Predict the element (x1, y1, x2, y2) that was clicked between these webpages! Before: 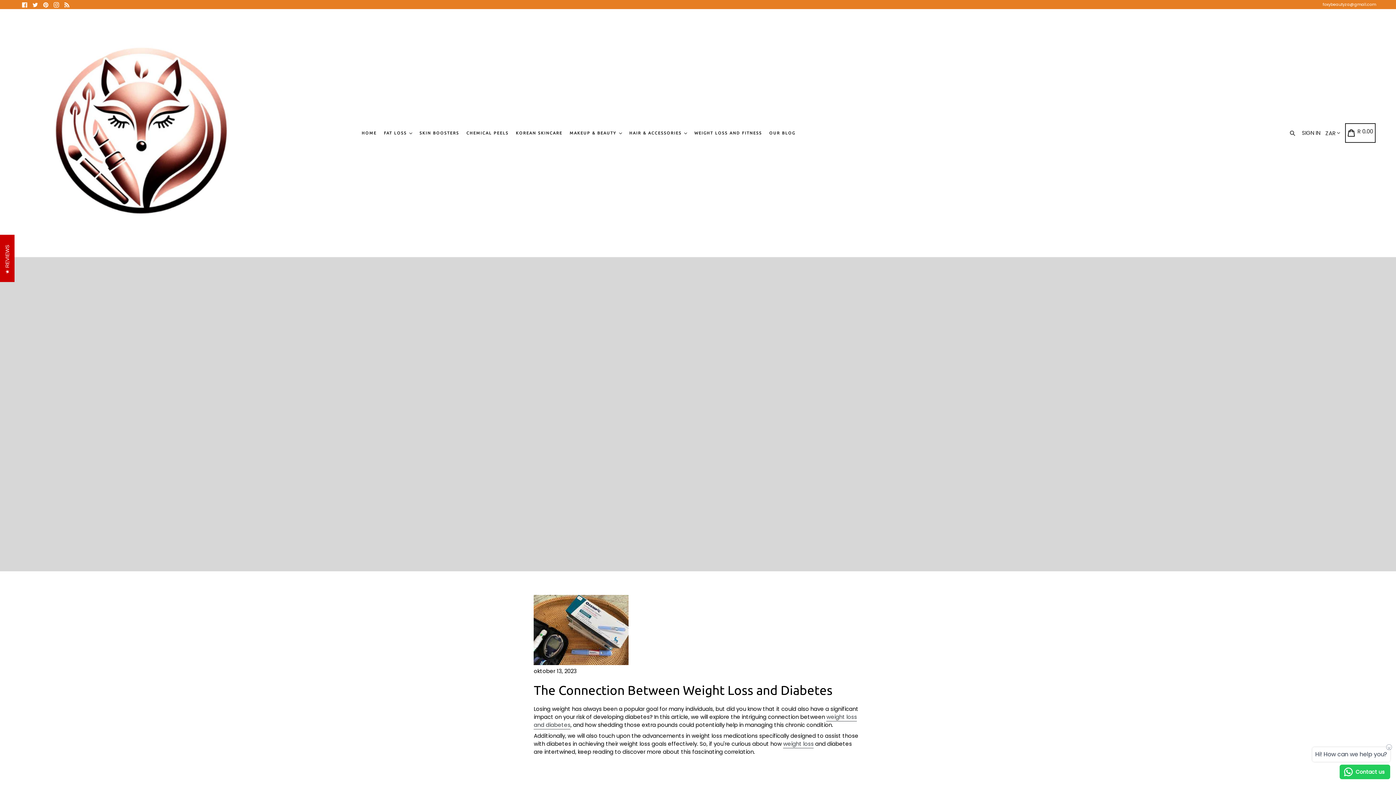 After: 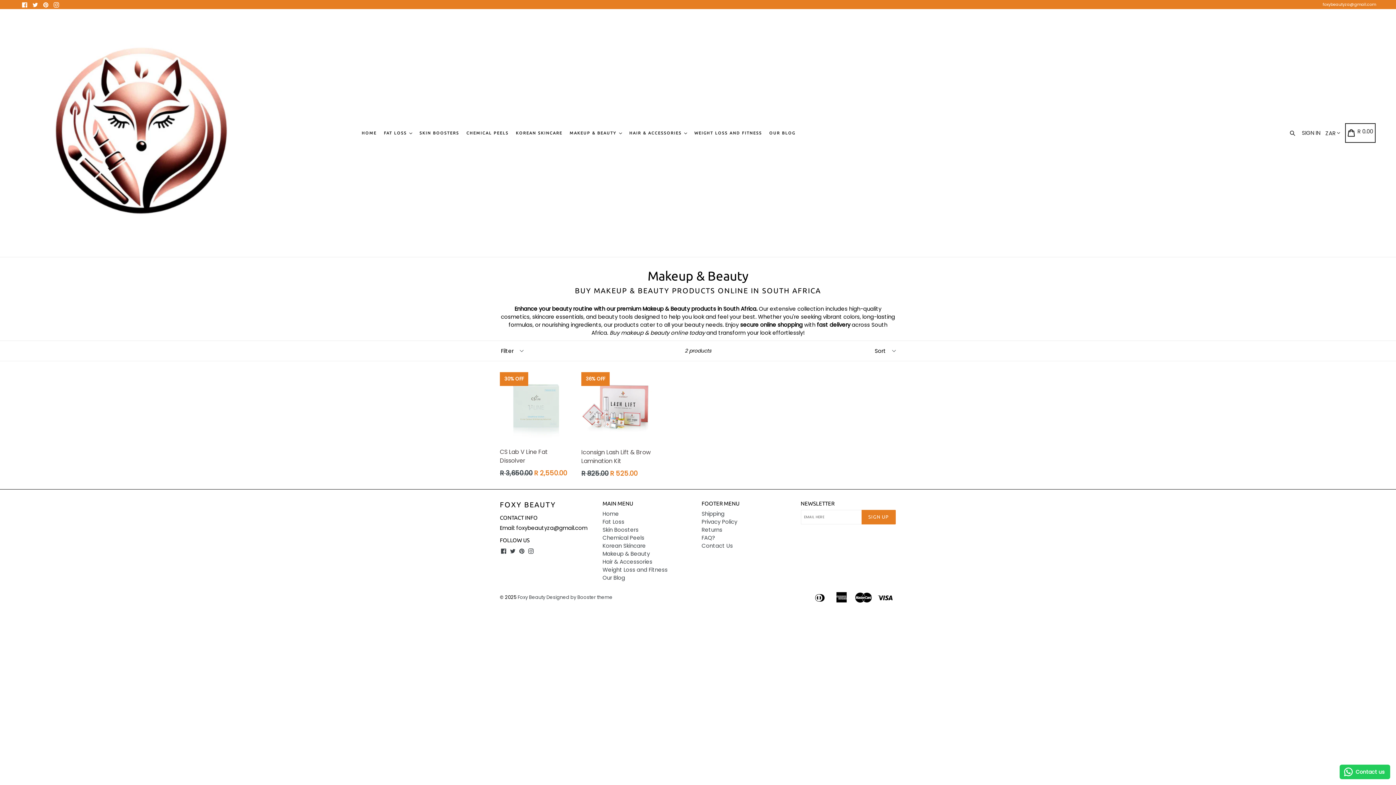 Action: bbox: (566, 120, 625, 146) label: MAKEUP & BEAUTY 